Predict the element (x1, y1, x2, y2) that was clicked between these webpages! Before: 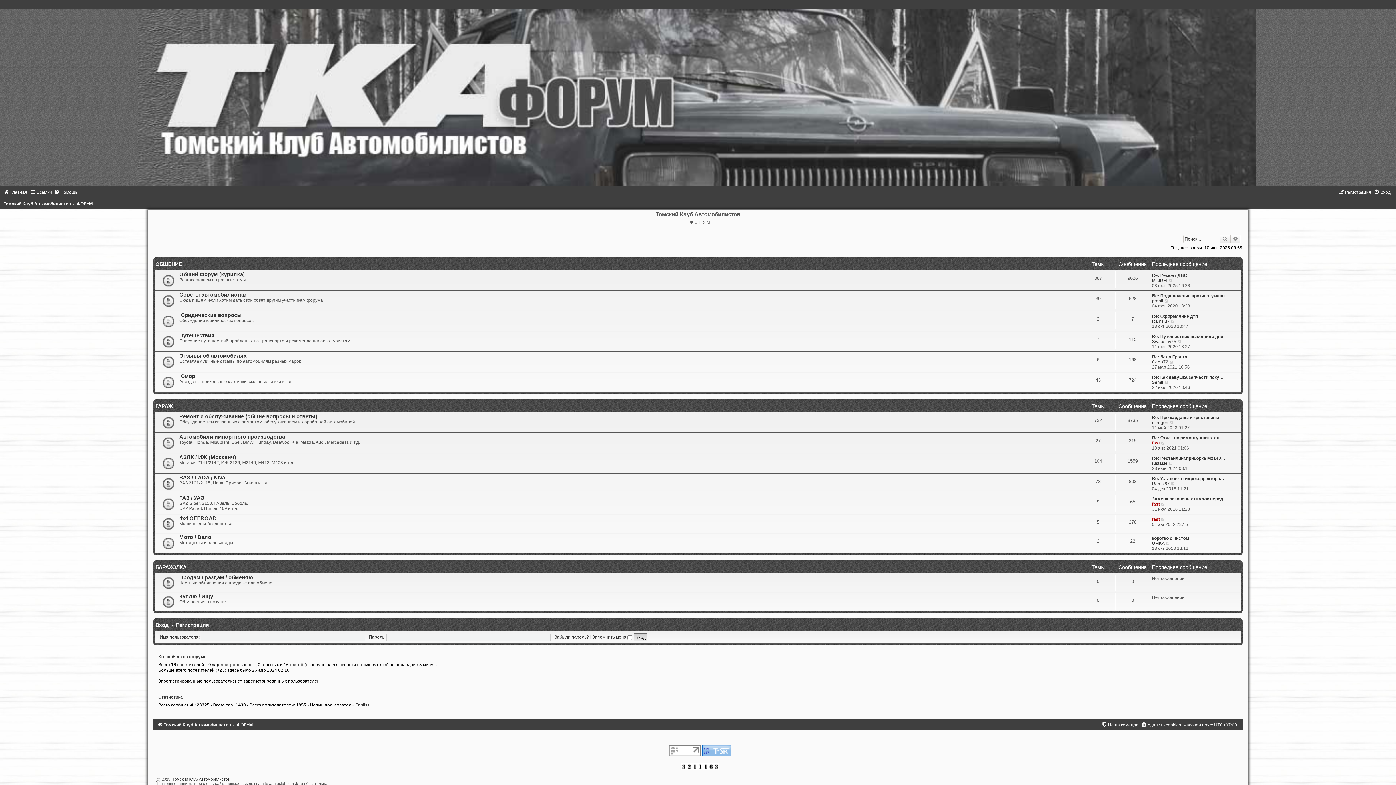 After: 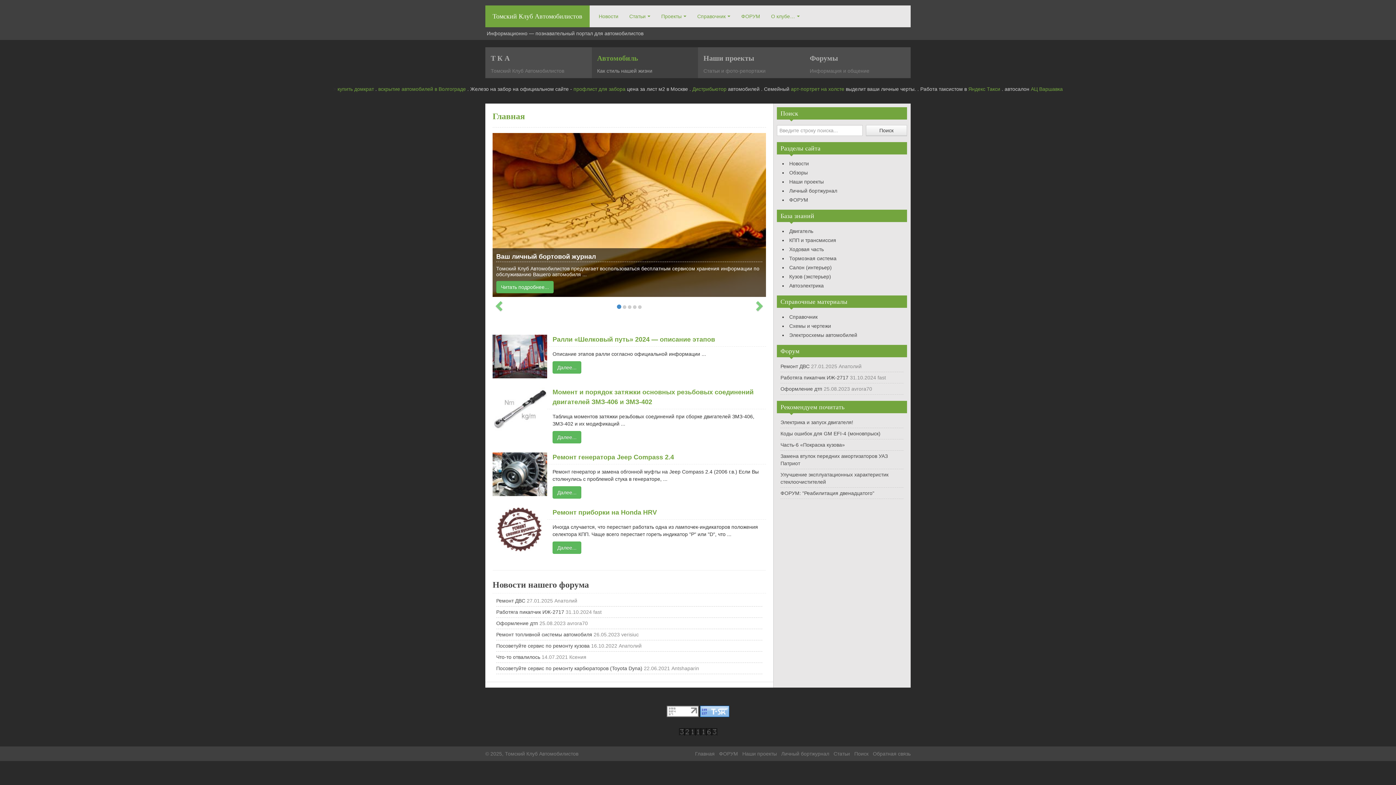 Action: bbox: (157, 722, 231, 727) label: Томский Клуб Автомобилистов